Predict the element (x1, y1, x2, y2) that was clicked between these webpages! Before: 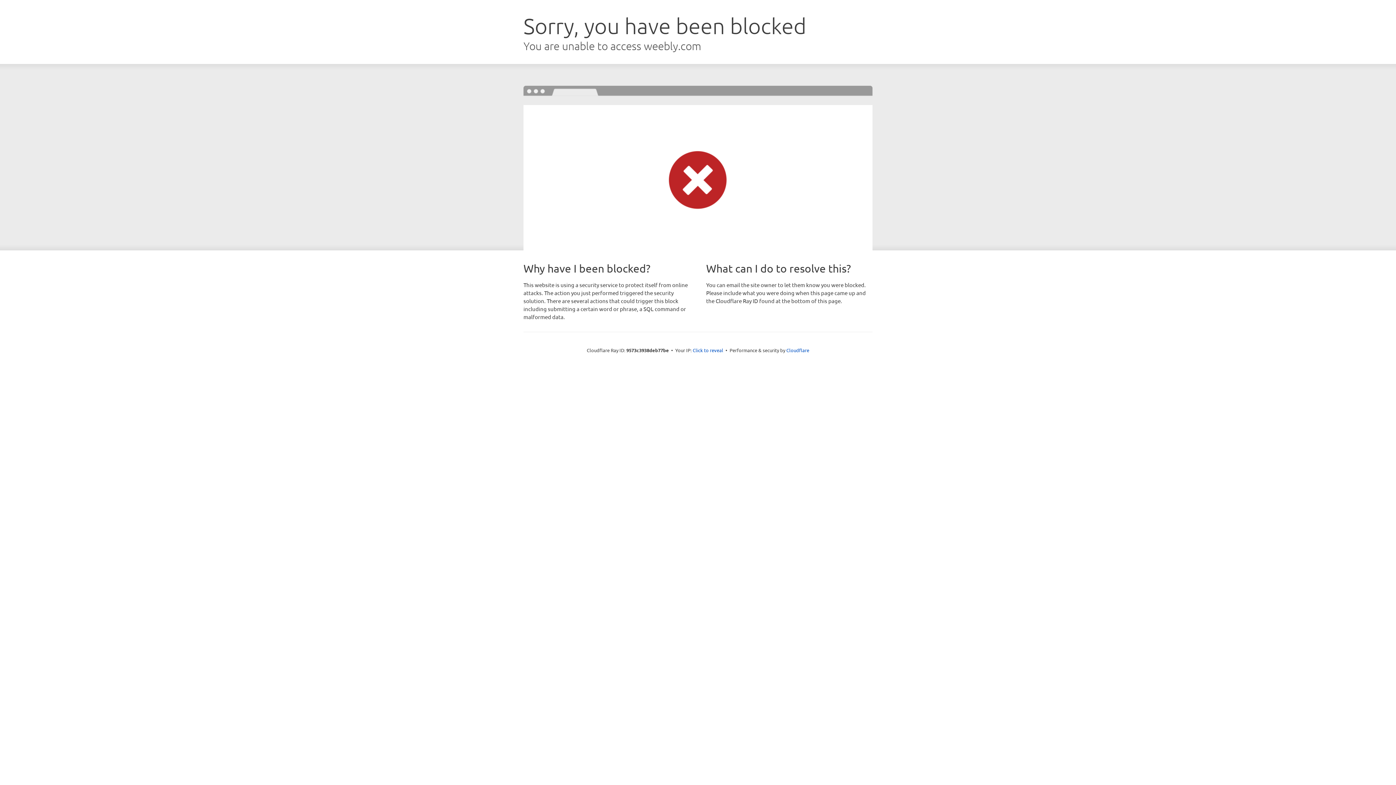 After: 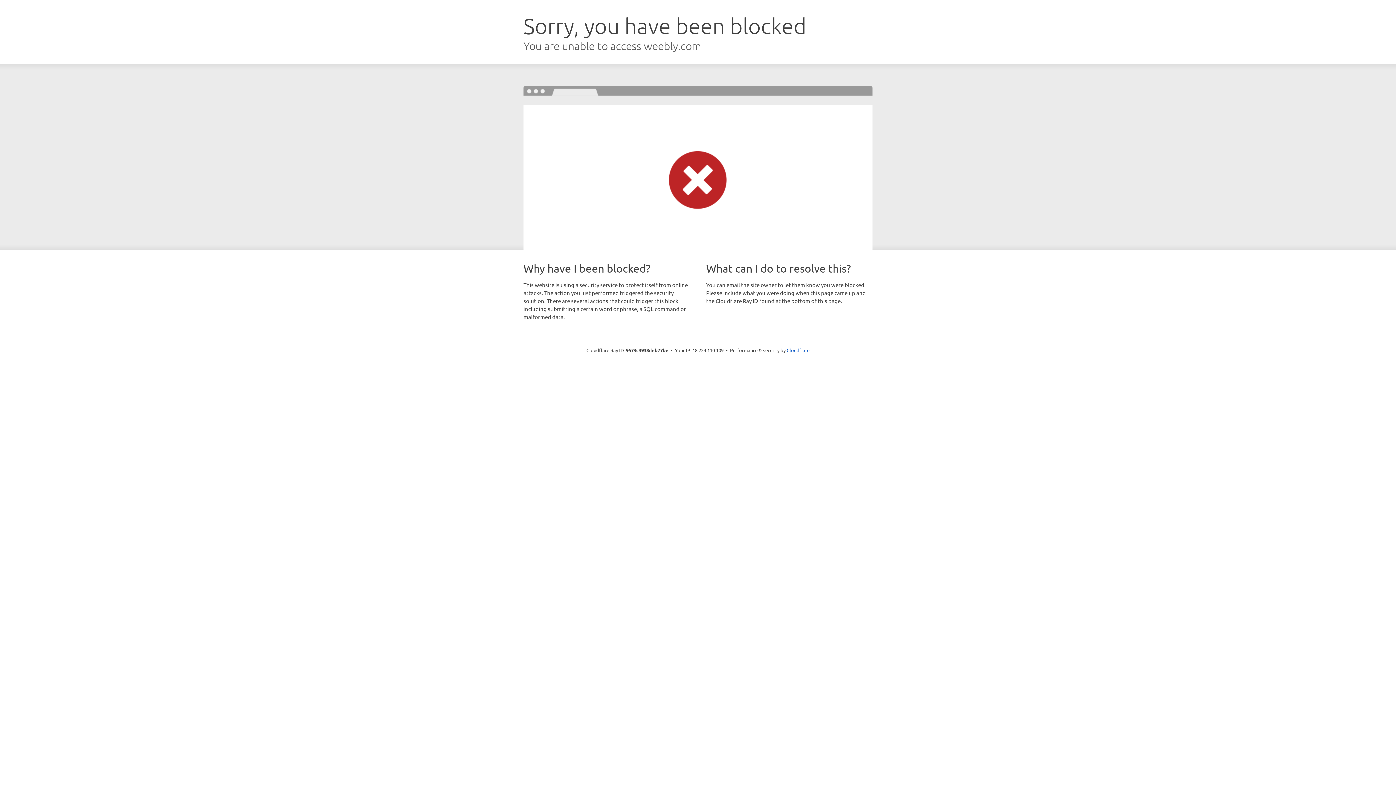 Action: bbox: (692, 346, 723, 353) label: Click to reveal